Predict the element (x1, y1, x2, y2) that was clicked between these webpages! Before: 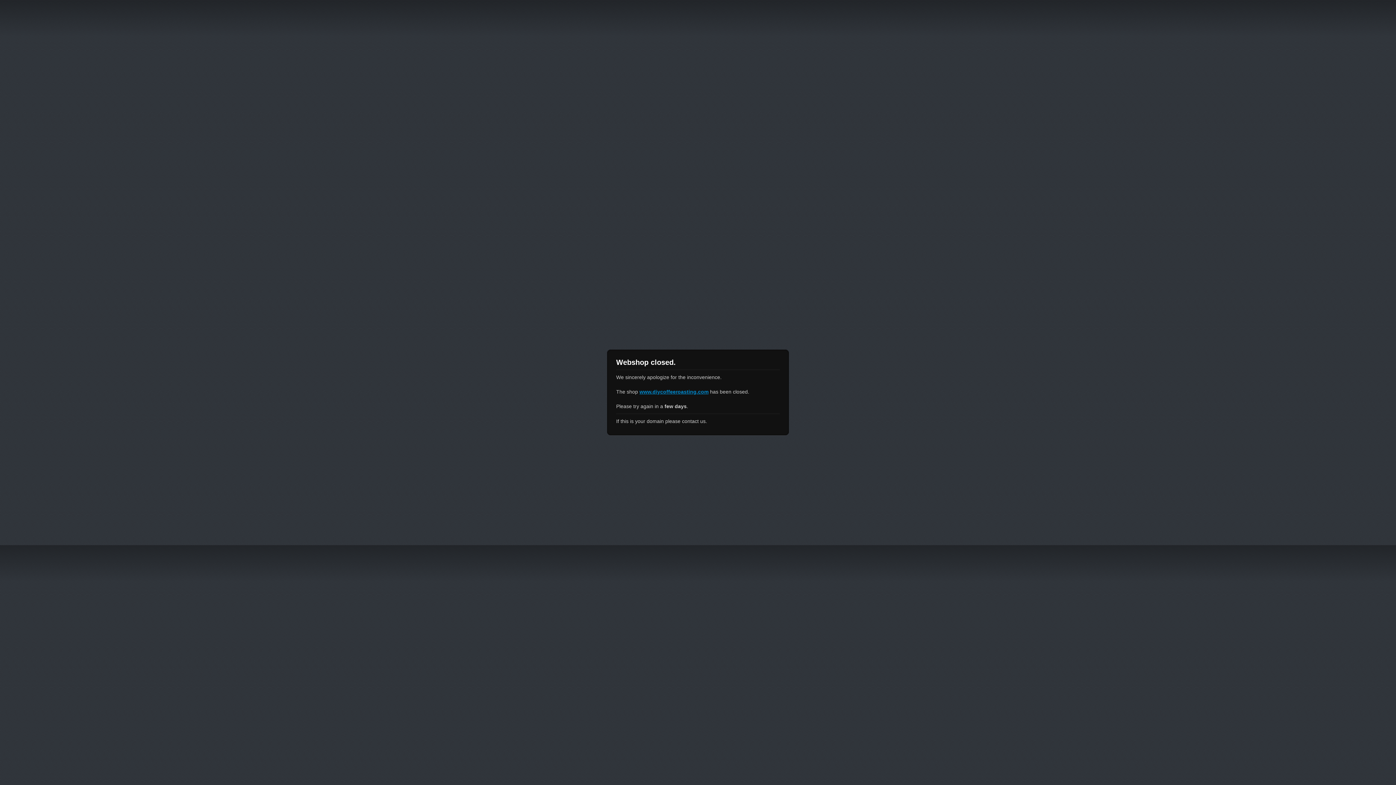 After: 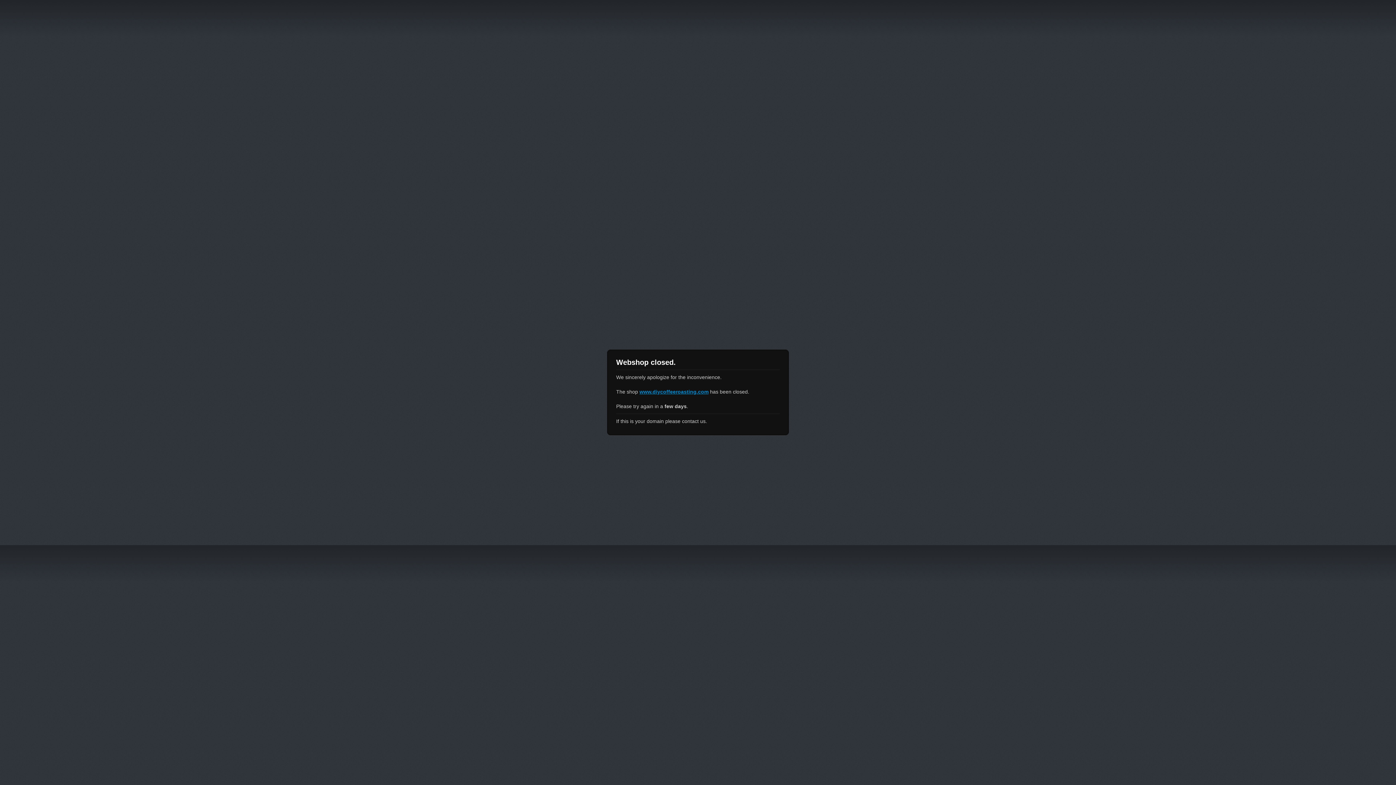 Action: bbox: (639, 389, 708, 394) label: www.diycoffeeroasting.com